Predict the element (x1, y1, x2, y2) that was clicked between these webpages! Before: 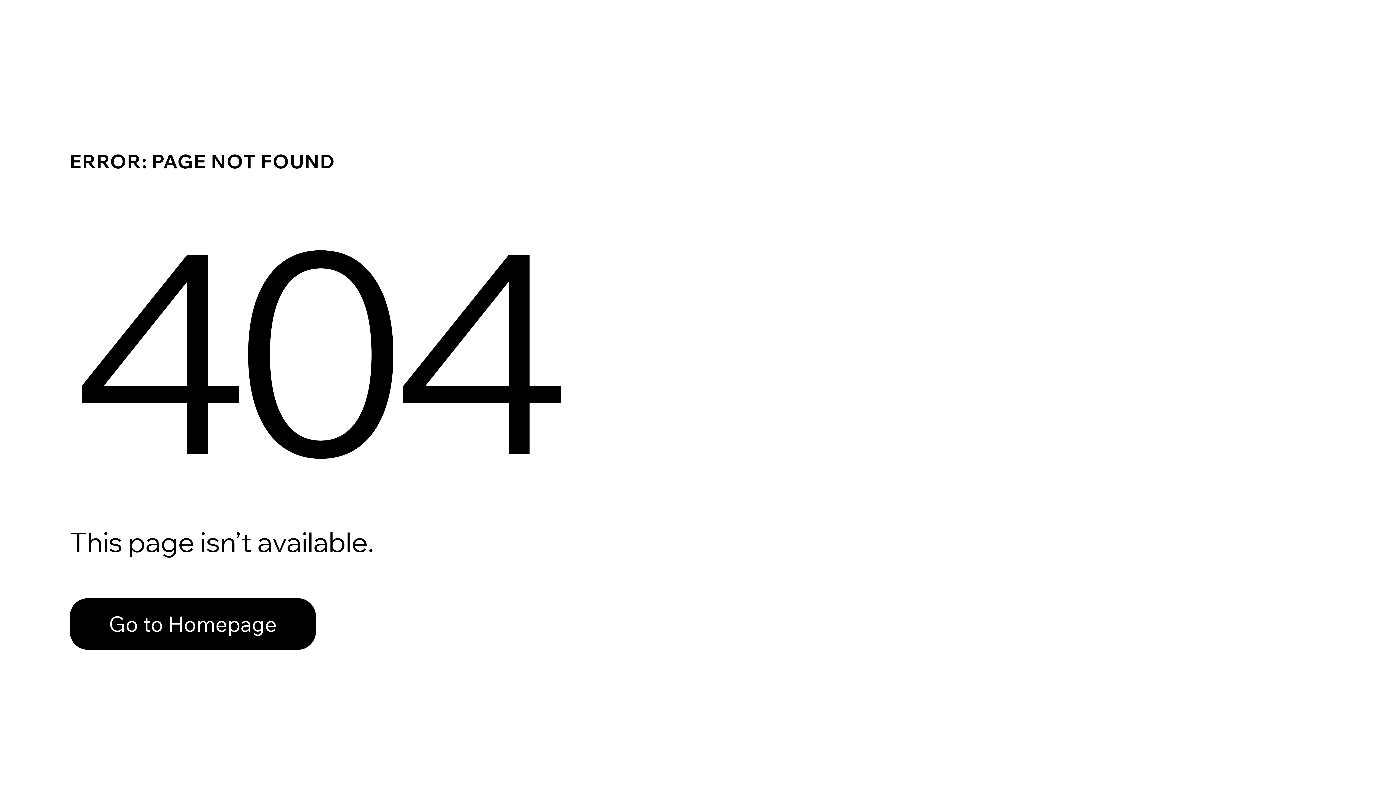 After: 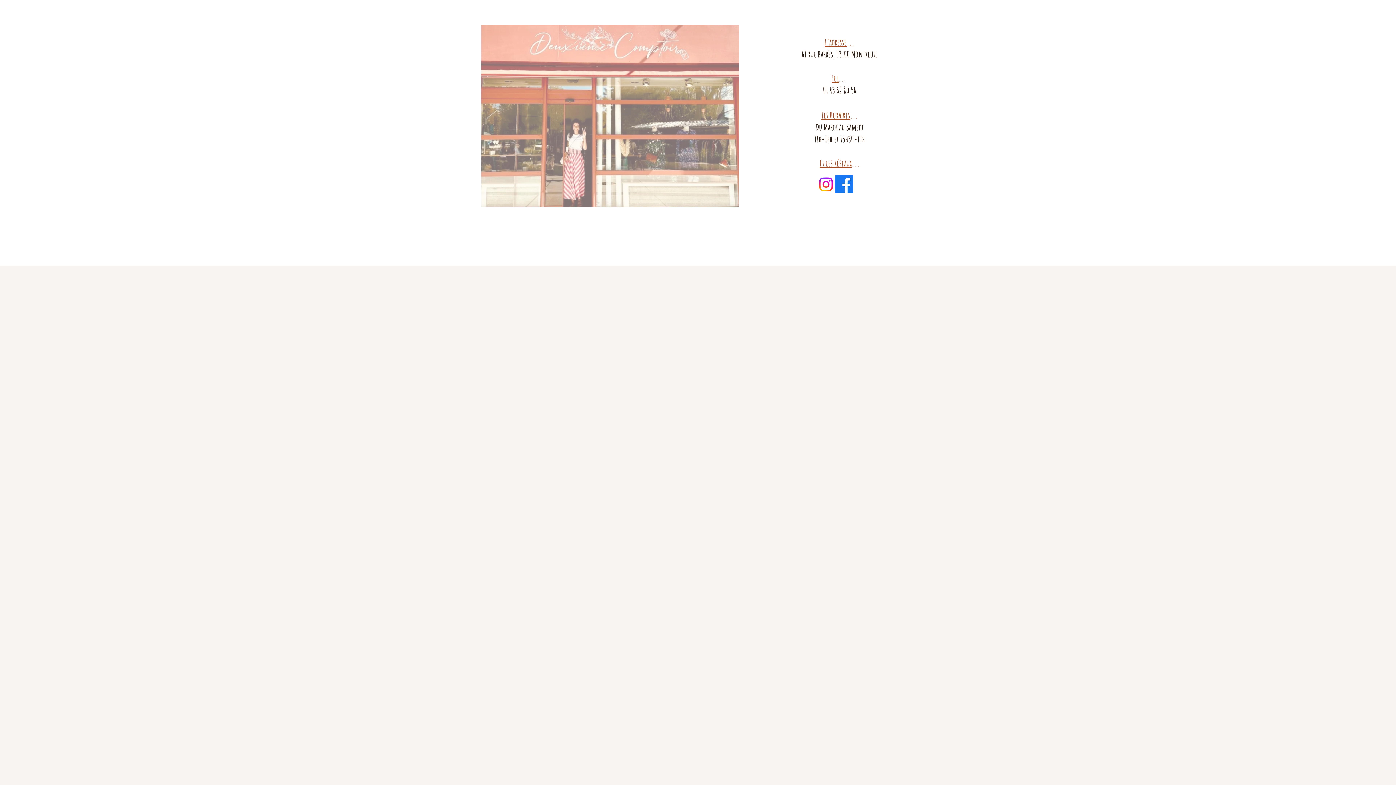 Action: bbox: (69, 582, 768, 659) label: Go to Homepage